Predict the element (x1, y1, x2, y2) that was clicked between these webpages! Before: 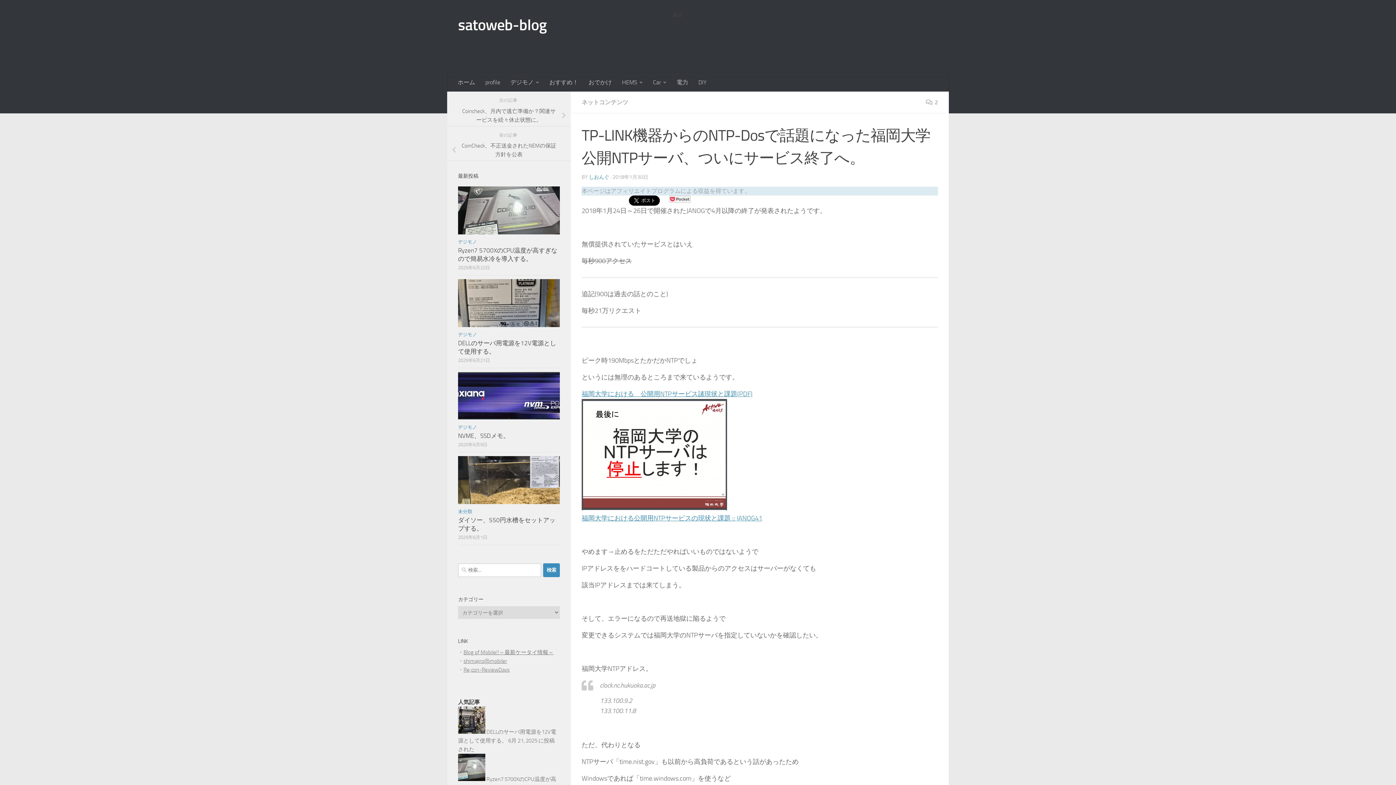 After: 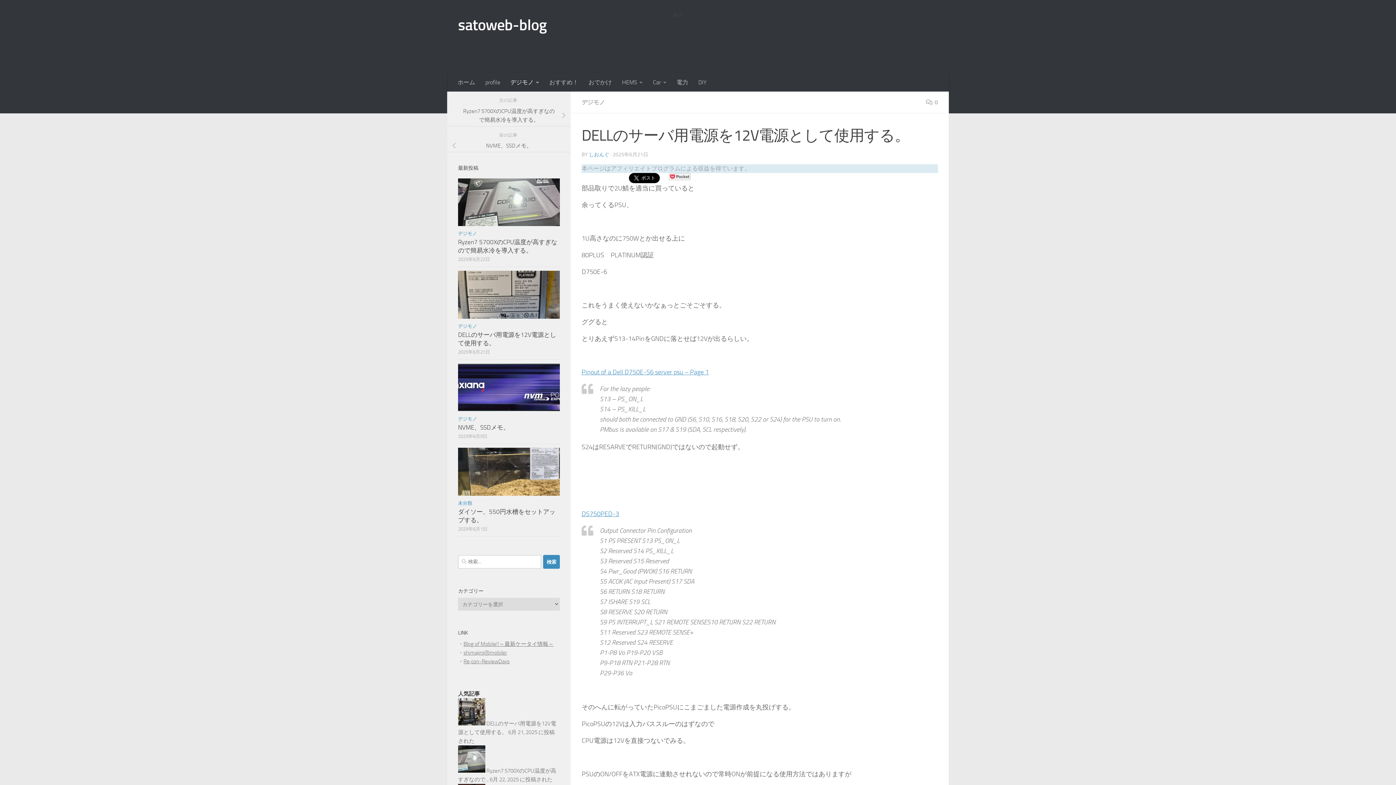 Action: bbox: (458, 279, 560, 327)